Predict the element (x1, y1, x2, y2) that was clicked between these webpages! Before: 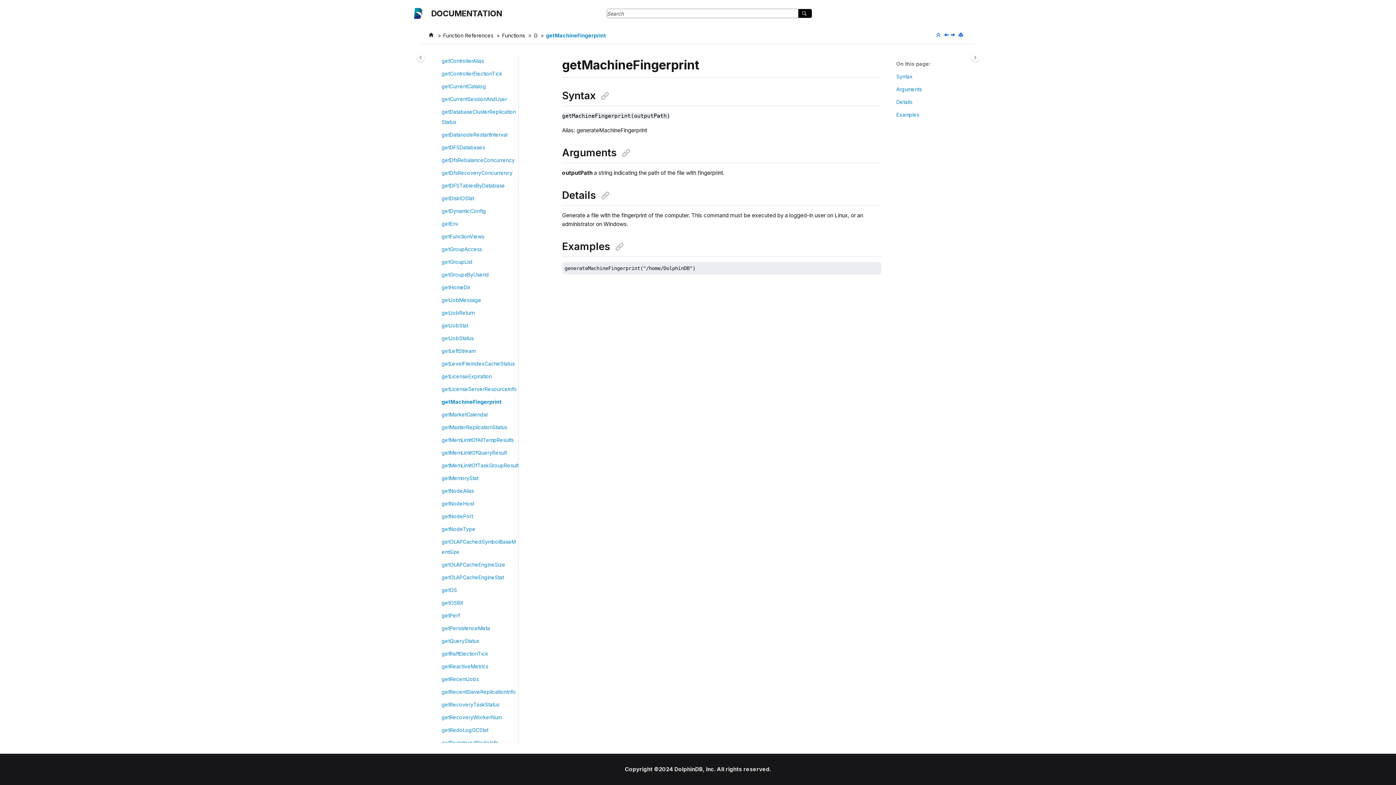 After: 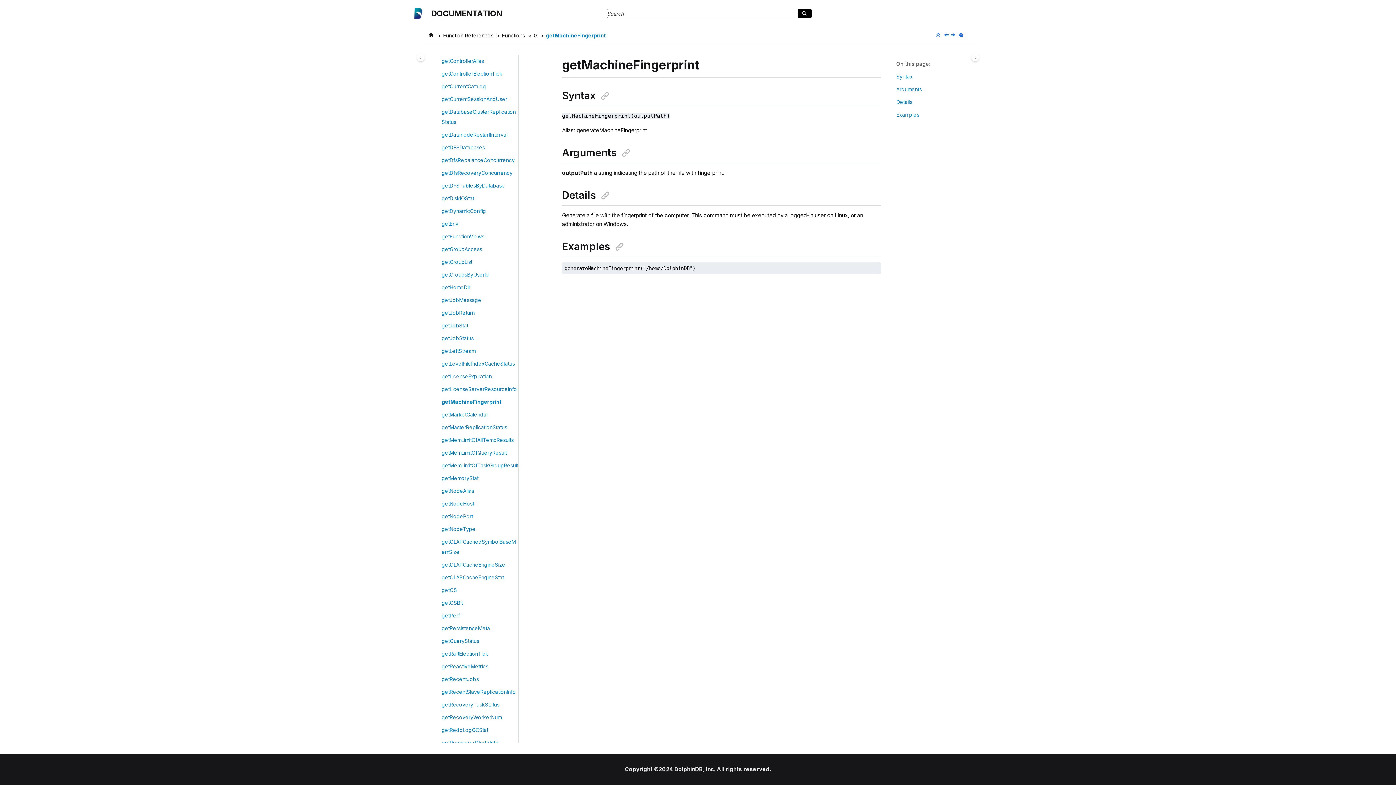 Action: bbox: (436, 636, 441, 646)